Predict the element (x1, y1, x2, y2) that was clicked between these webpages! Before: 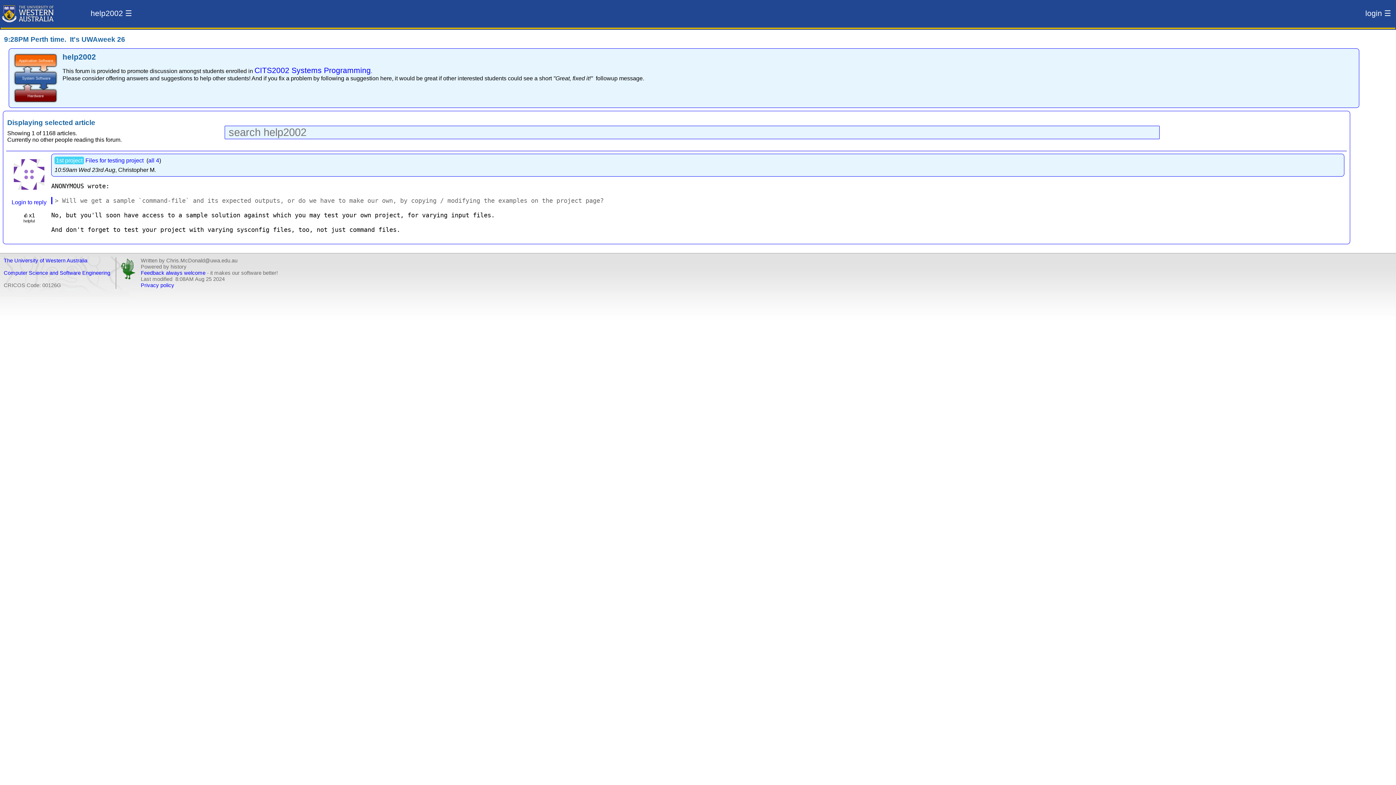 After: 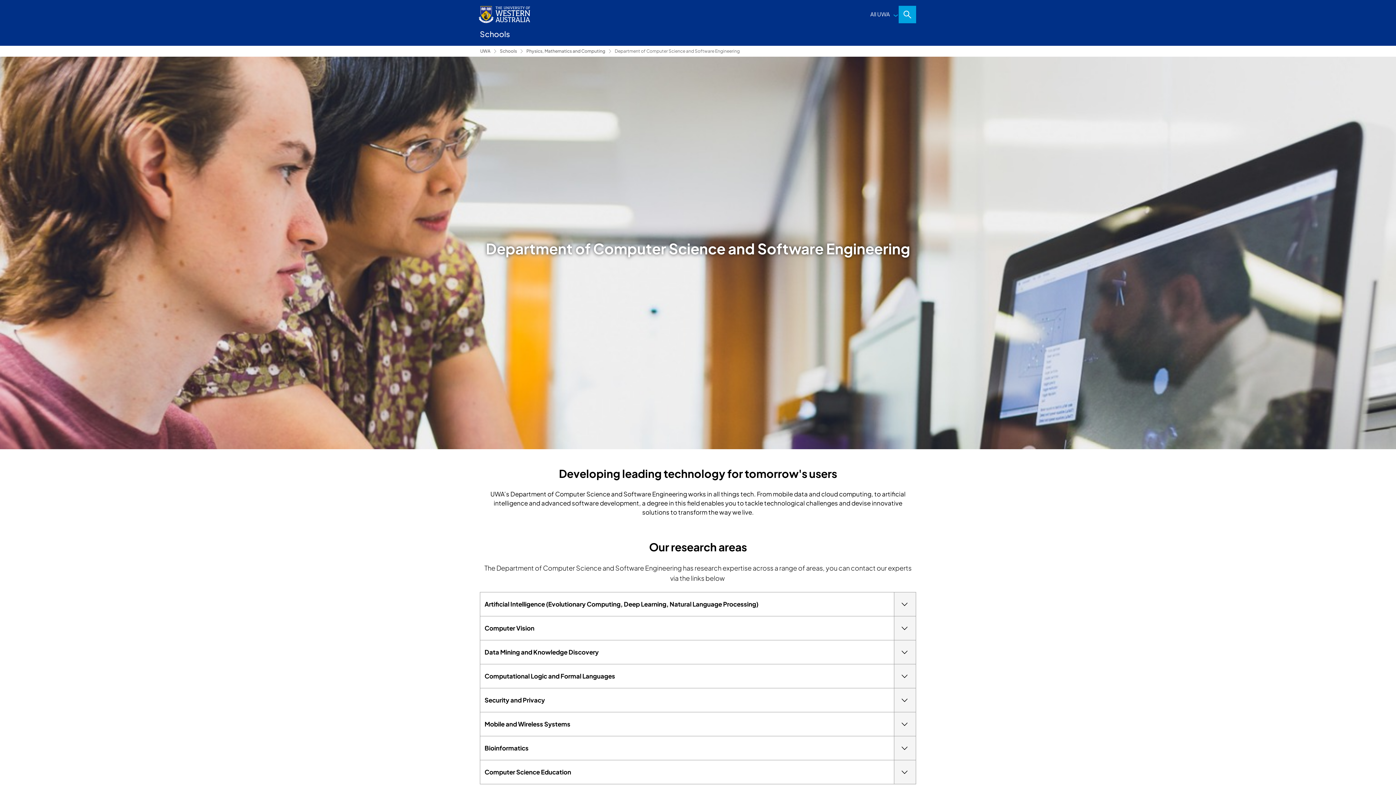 Action: label: Computer Science and Software Engineering bbox: (3, 270, 110, 275)